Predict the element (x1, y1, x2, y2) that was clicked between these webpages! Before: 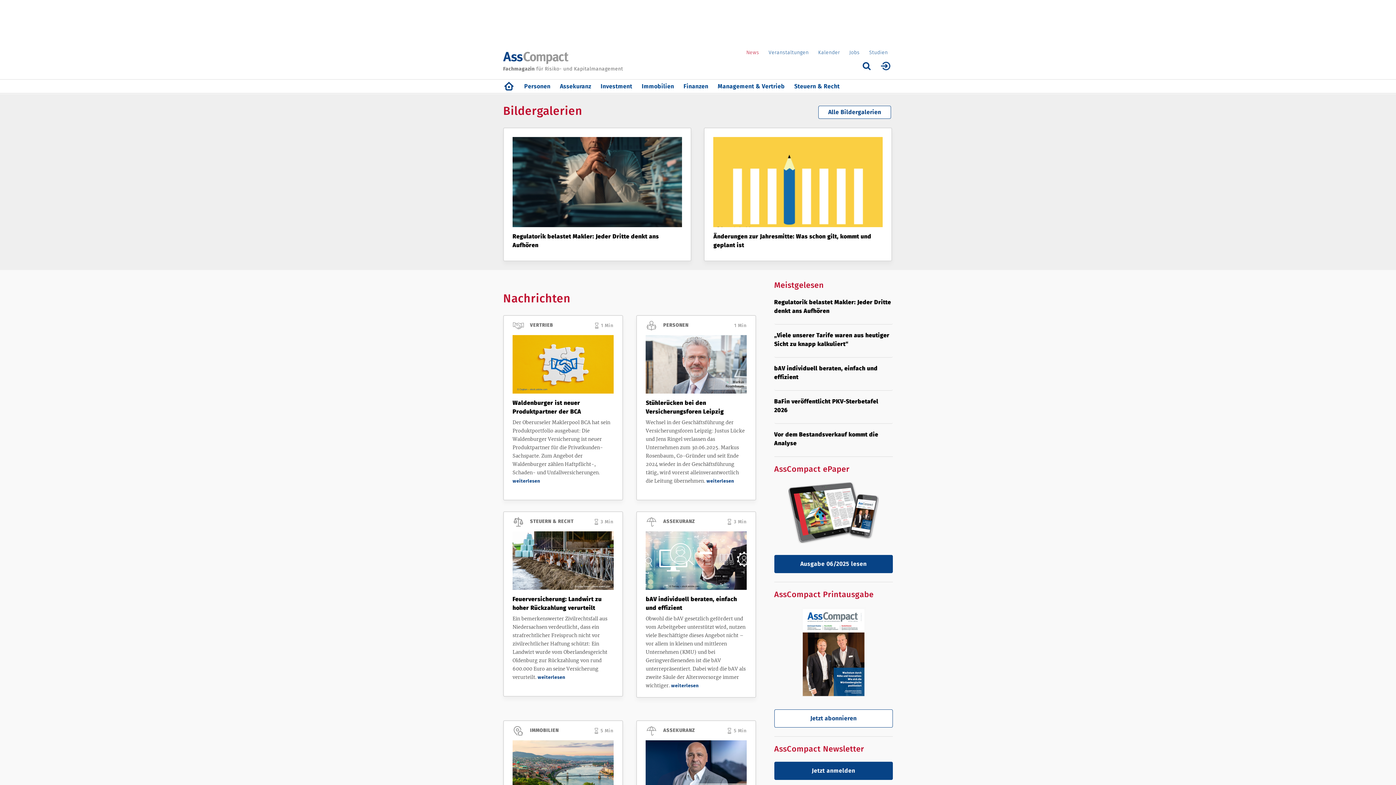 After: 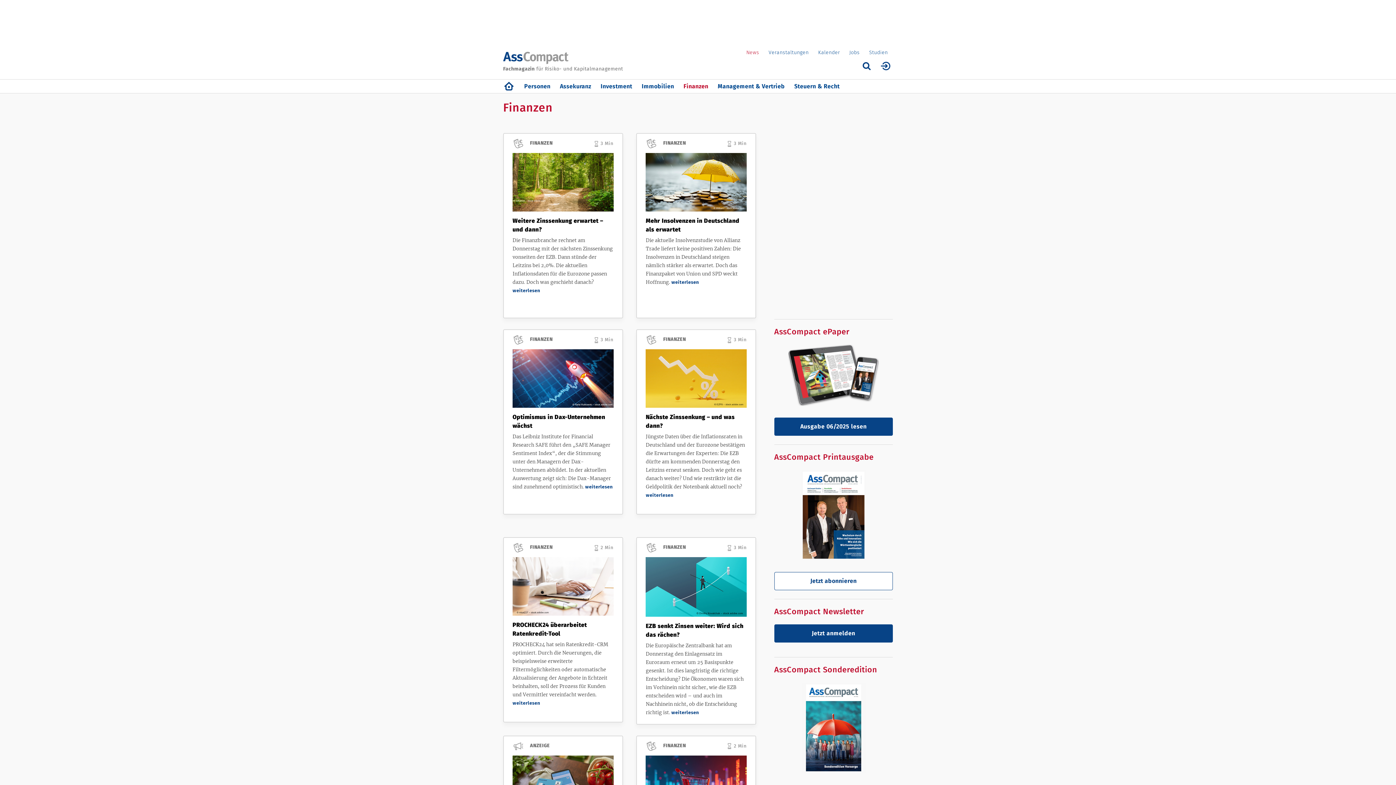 Action: label: Finanzen bbox: (674, 79, 708, 93)